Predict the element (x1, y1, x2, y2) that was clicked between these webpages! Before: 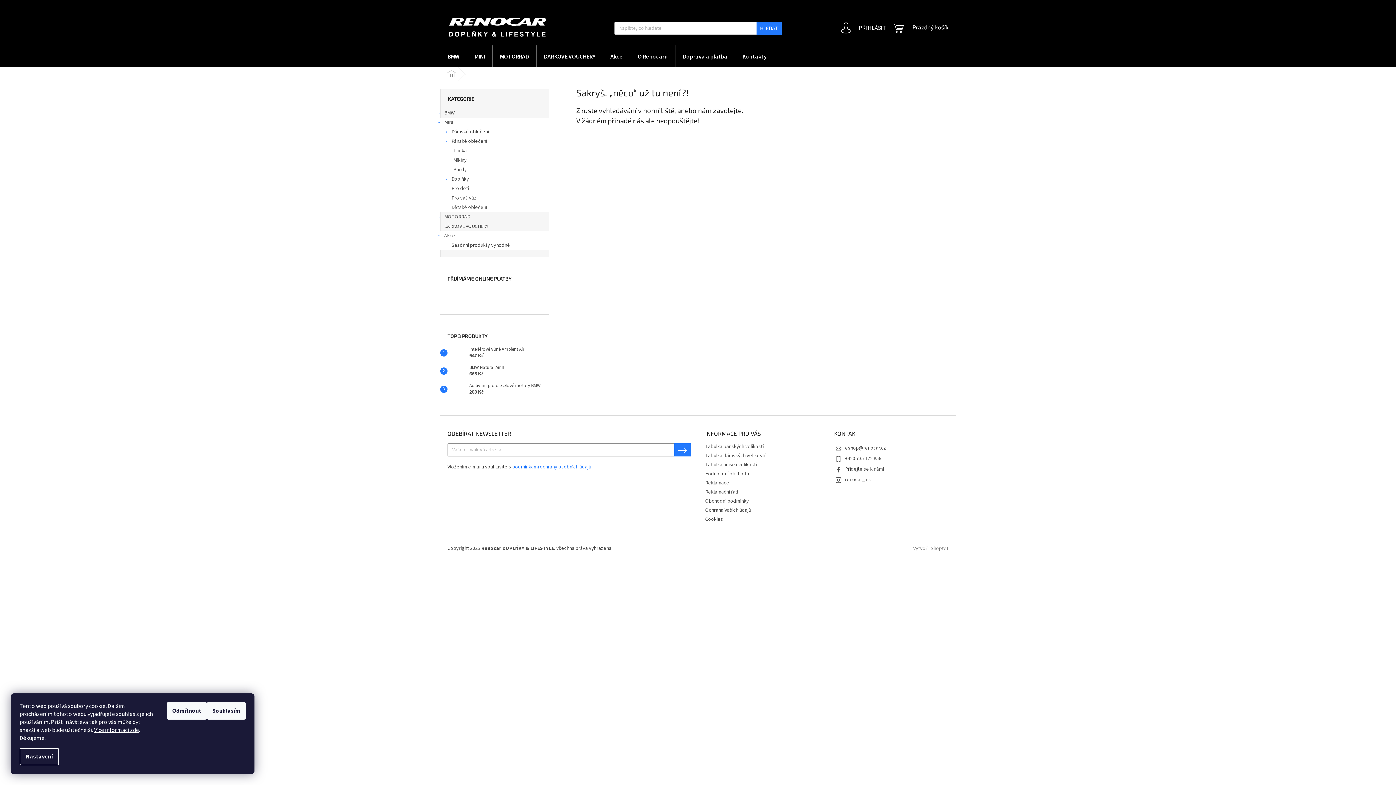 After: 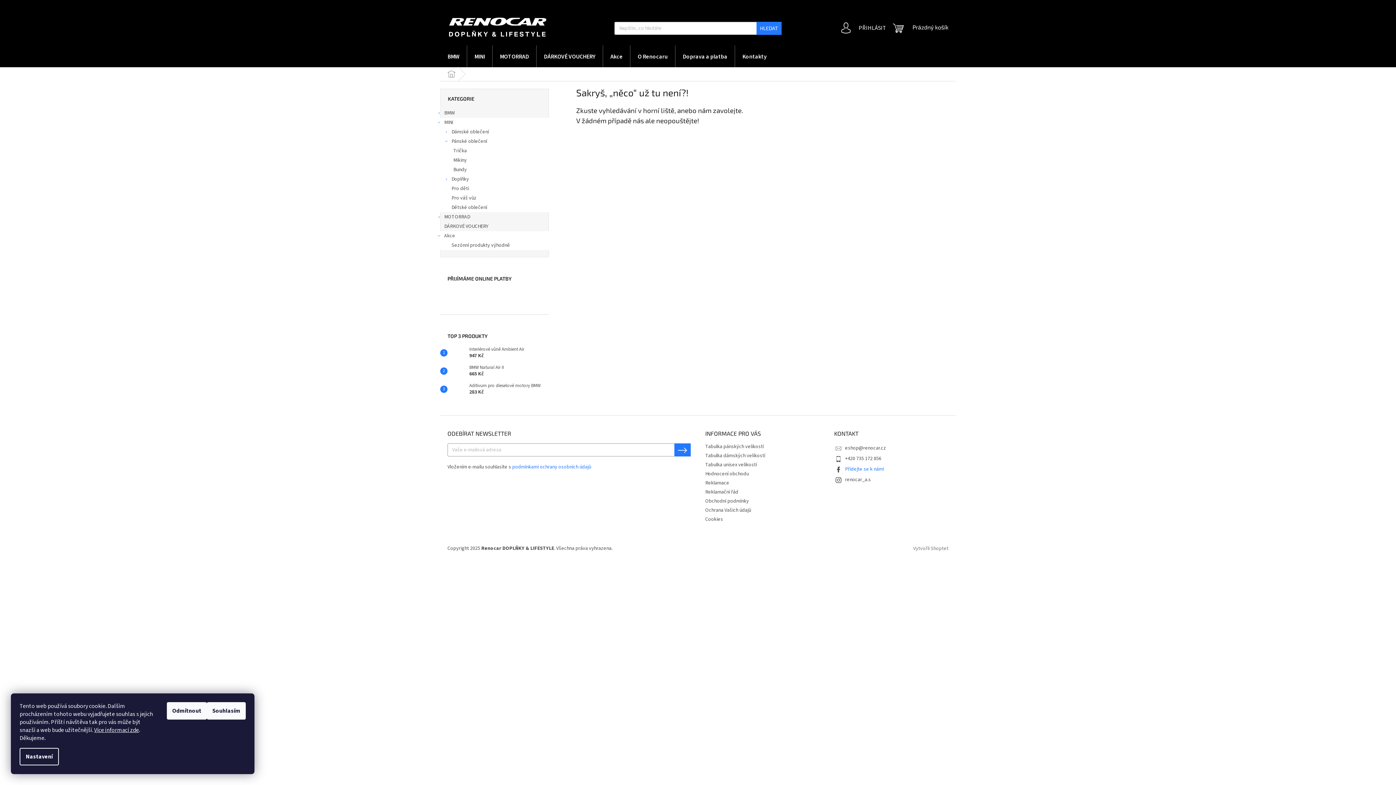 Action: bbox: (845, 465, 884, 473) label: Přidejte se k nám!